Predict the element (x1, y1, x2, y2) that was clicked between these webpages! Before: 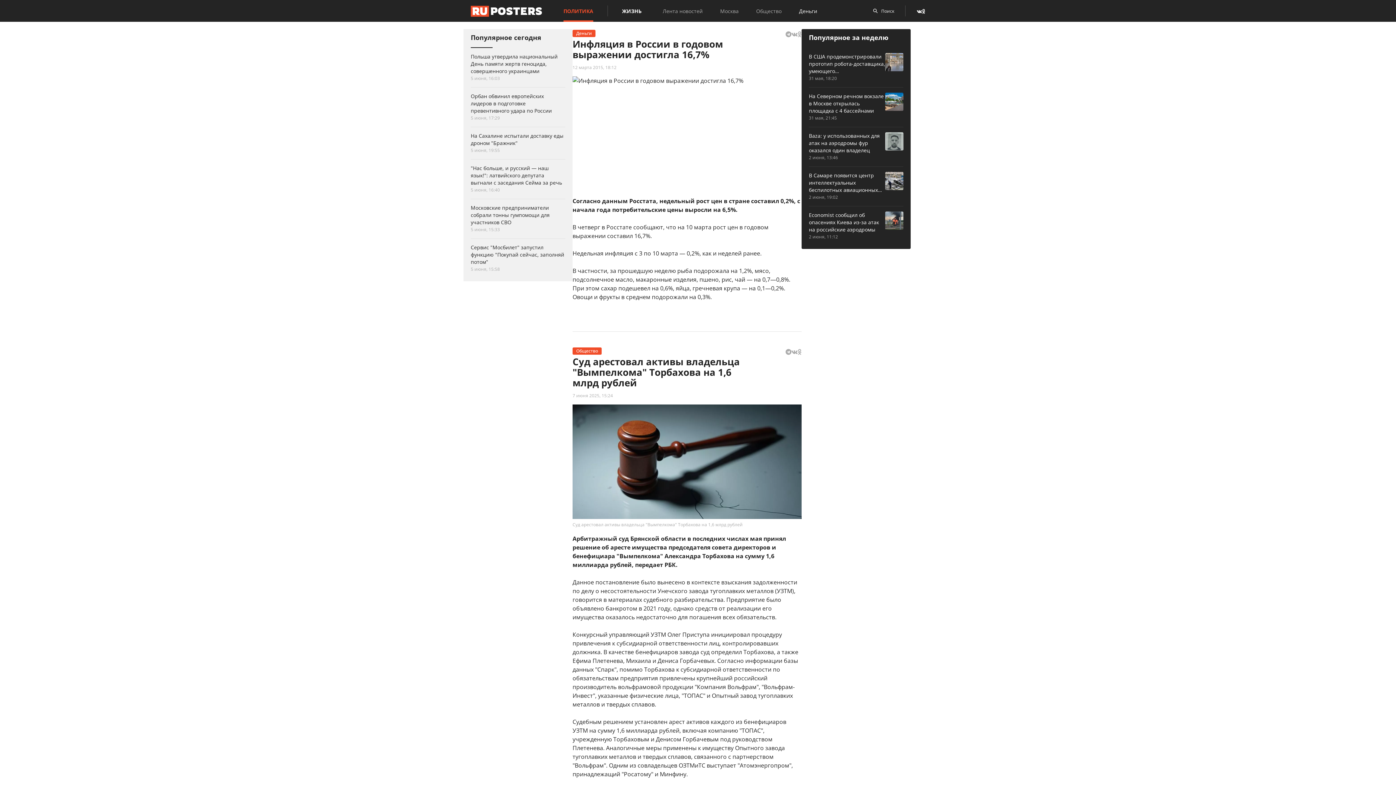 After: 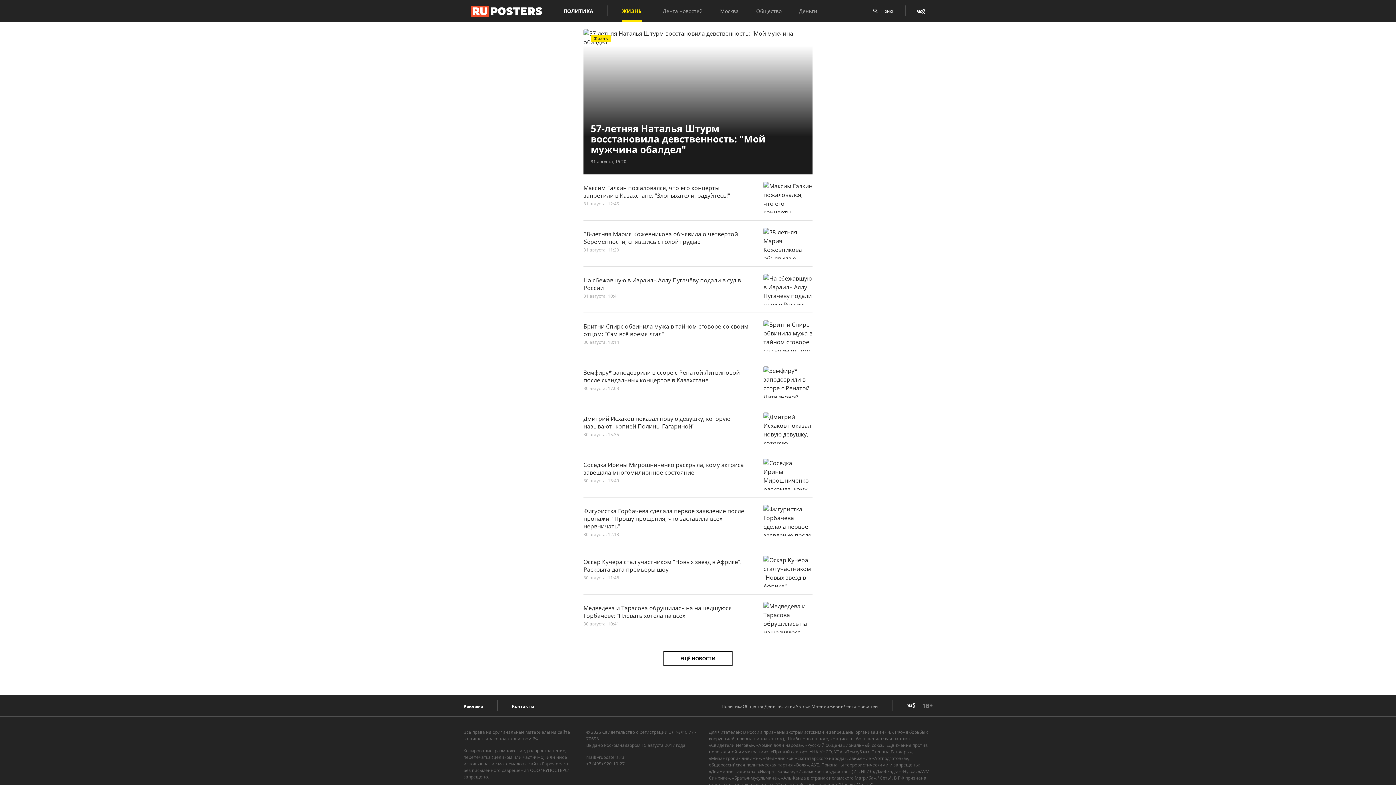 Action: label: ЖИЗНЬ bbox: (622, 7, 641, 14)